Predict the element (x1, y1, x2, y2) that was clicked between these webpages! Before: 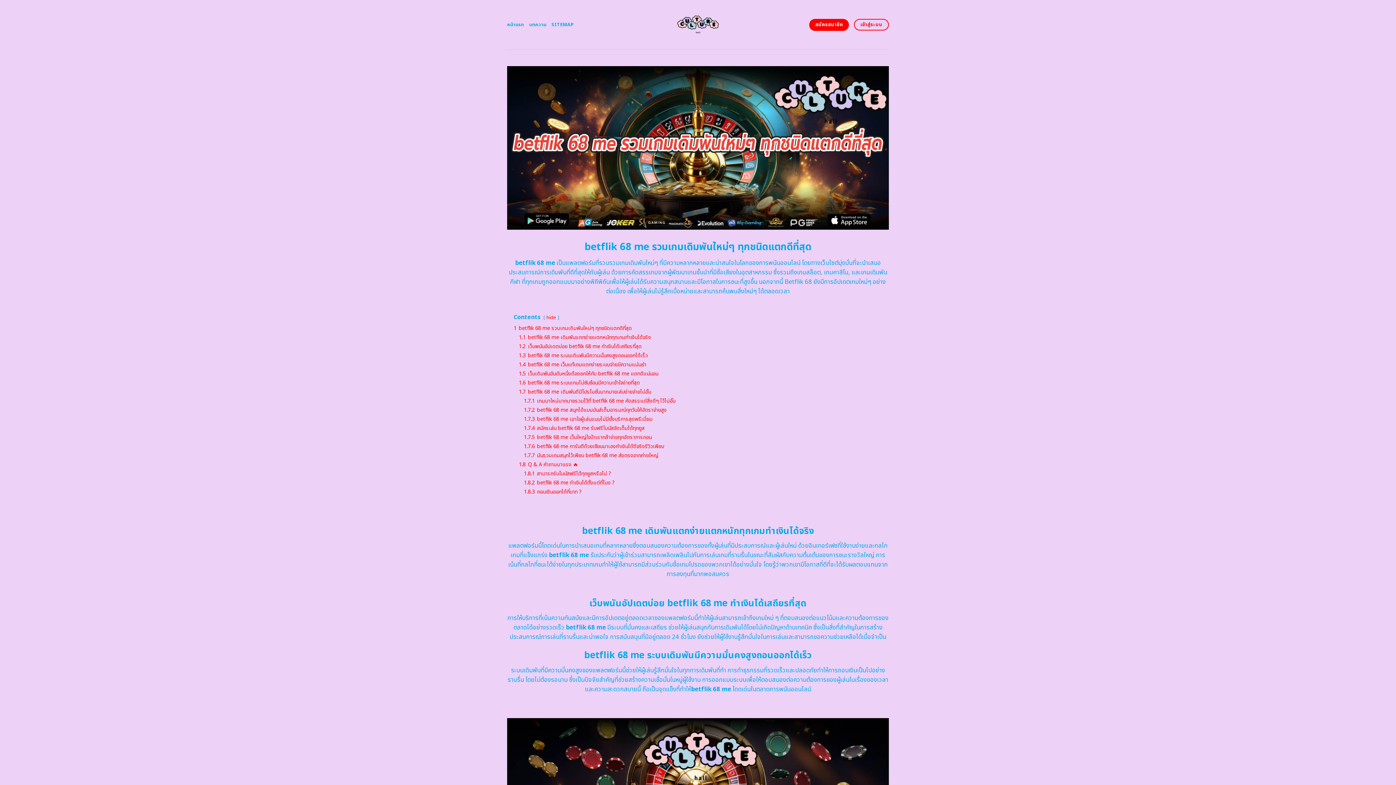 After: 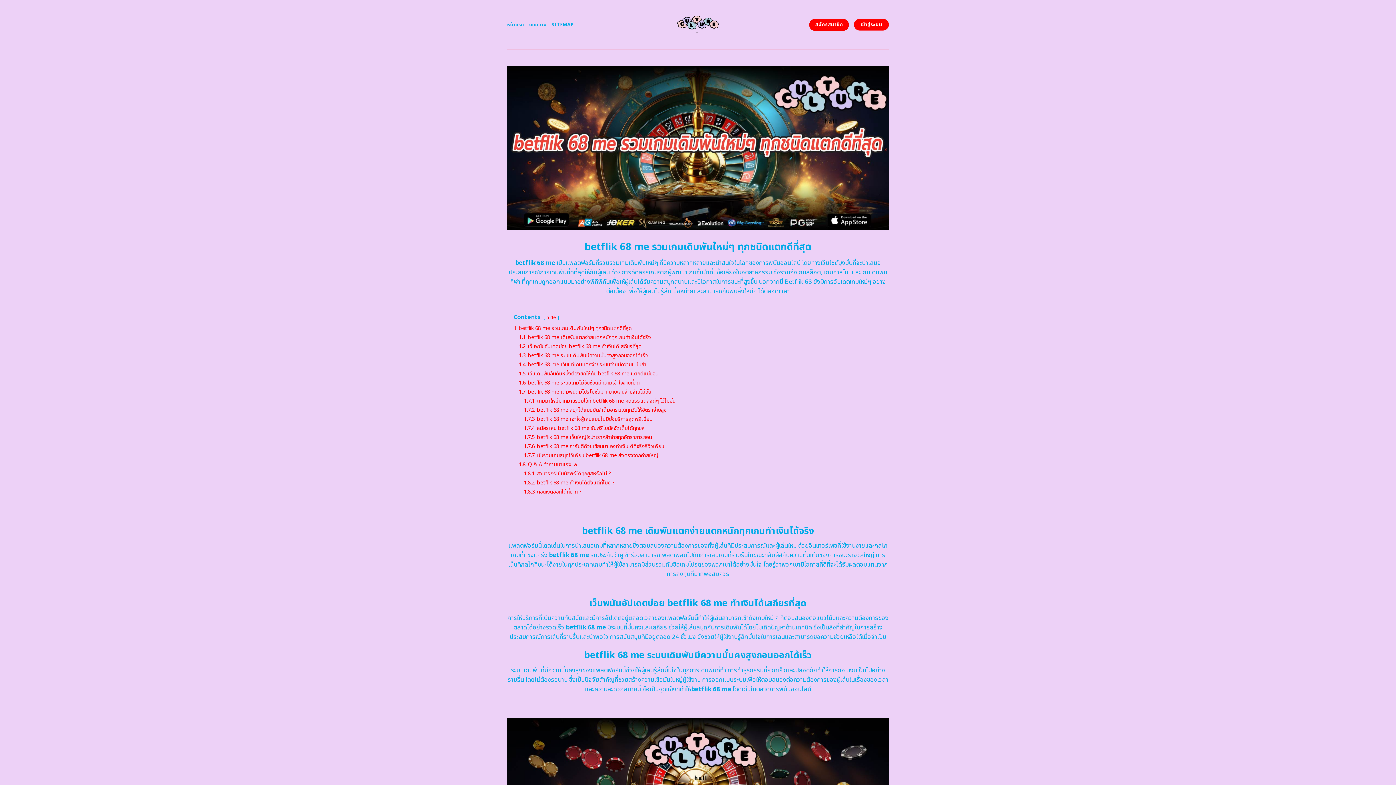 Action: bbox: (854, 18, 889, 30) label: เข้าสู่ระบบ